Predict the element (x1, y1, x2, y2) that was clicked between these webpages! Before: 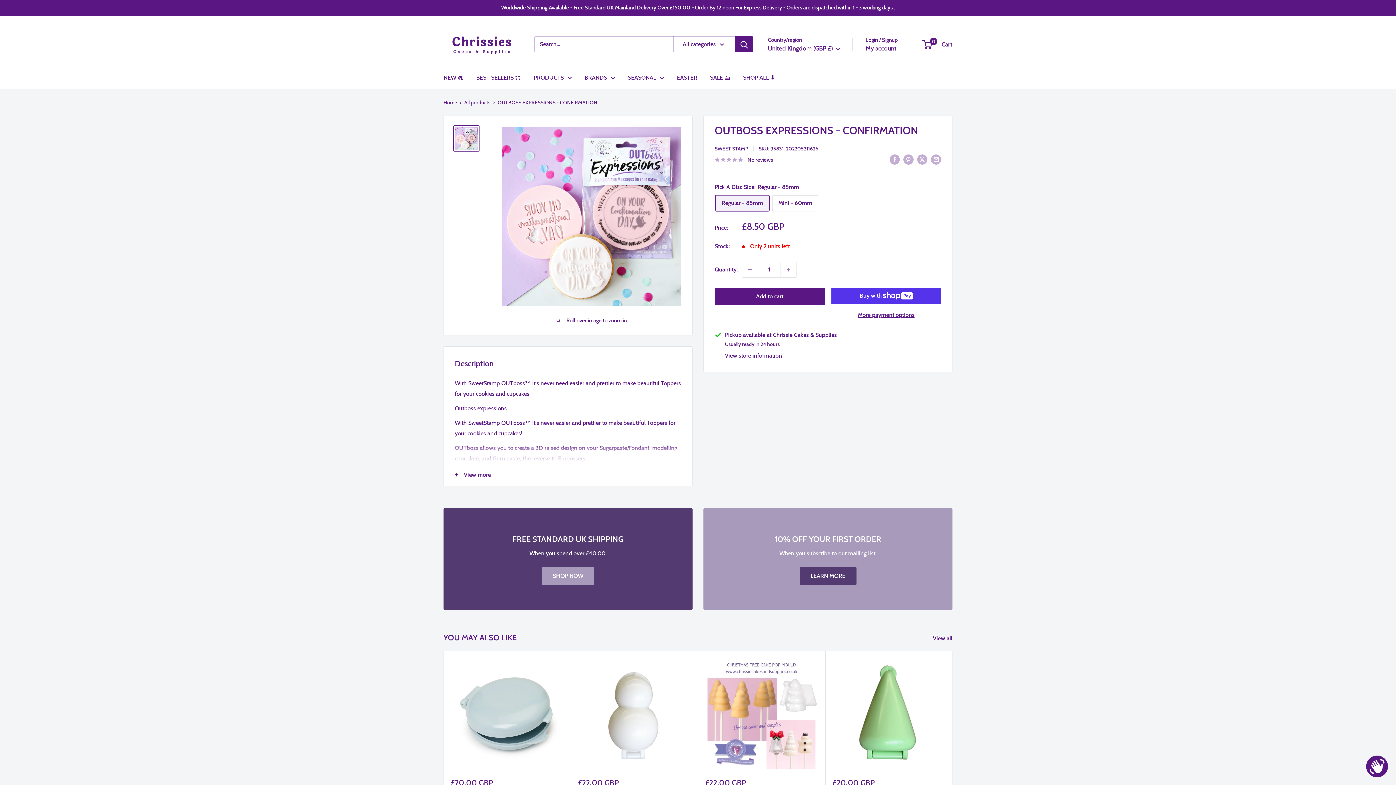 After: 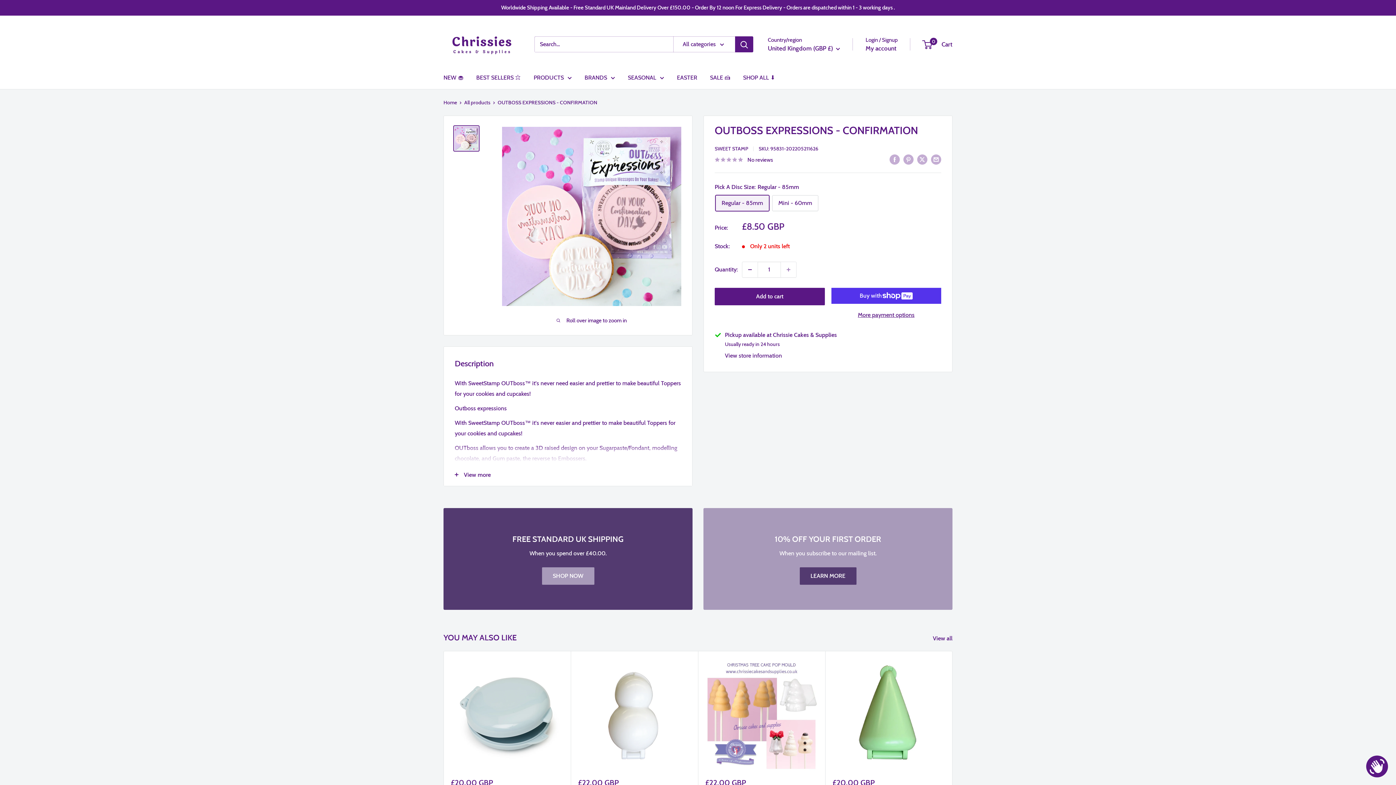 Action: label: Decrease quantity by 1 bbox: (742, 262, 757, 277)